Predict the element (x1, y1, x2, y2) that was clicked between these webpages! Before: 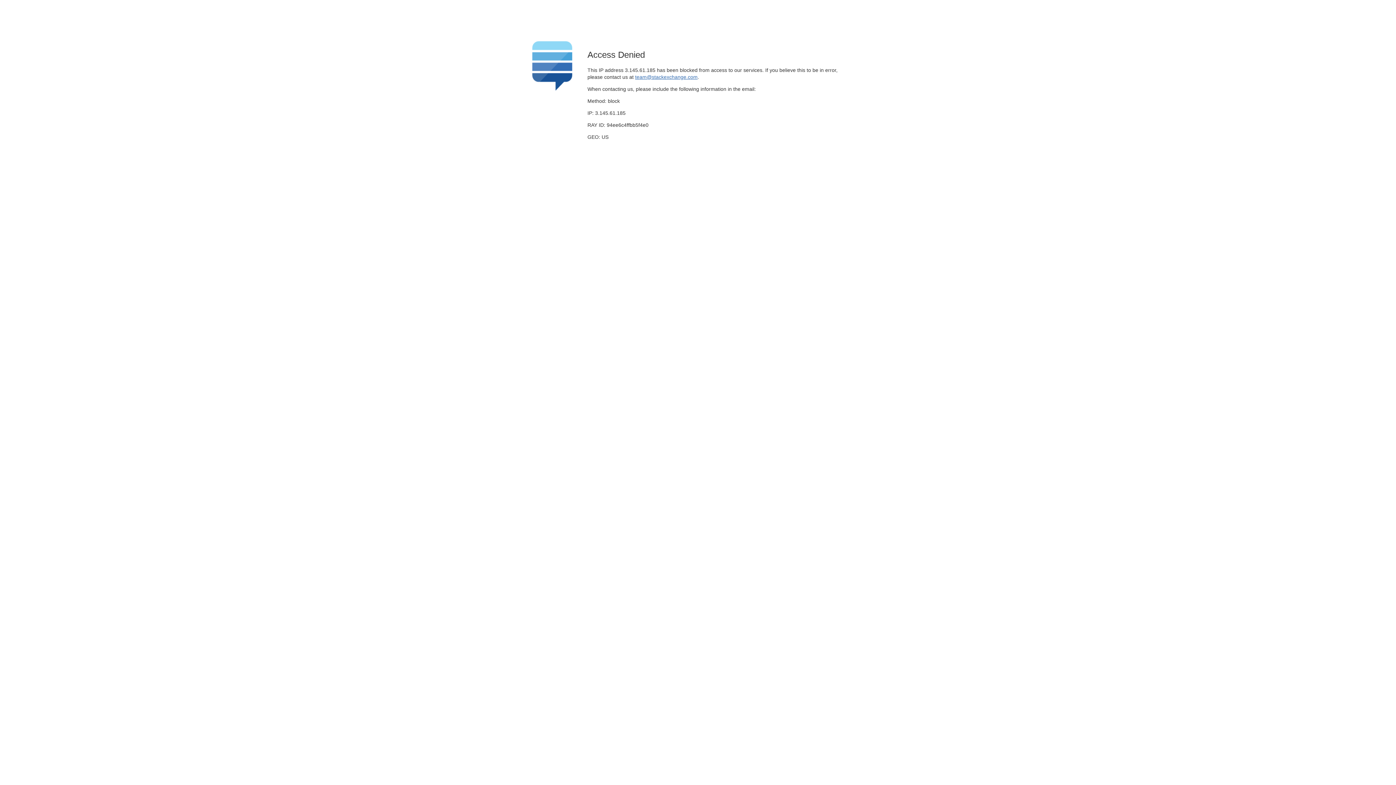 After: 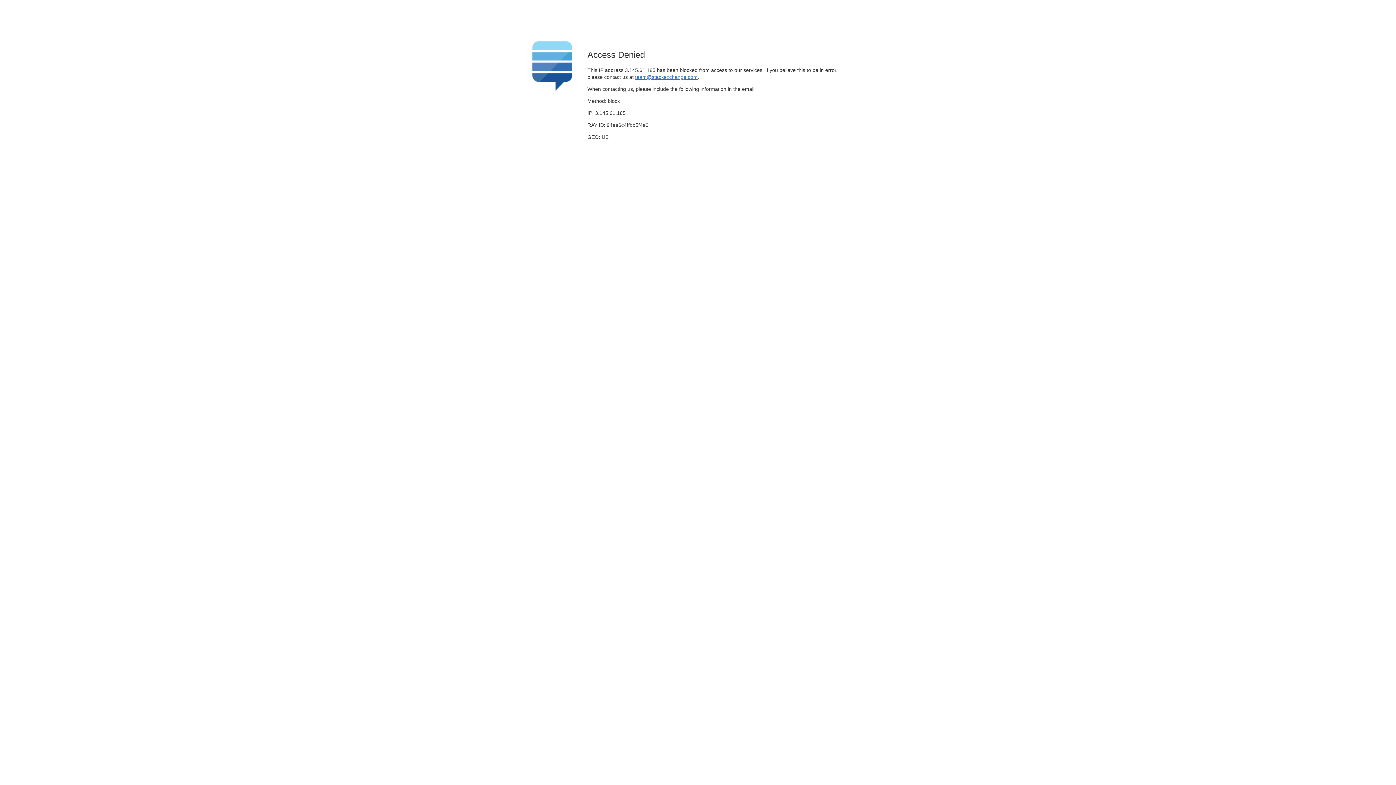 Action: bbox: (635, 74, 697, 79) label: team@stackexchange.com